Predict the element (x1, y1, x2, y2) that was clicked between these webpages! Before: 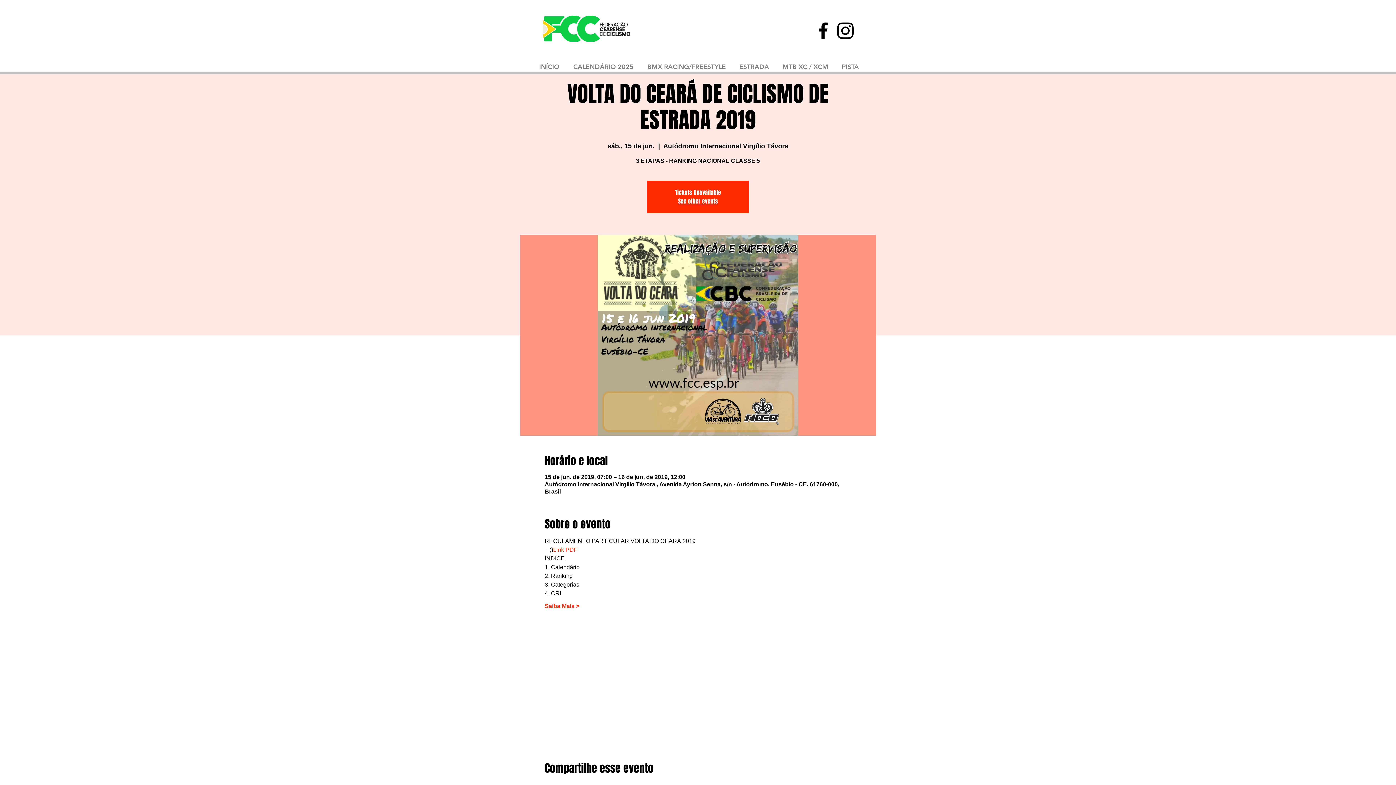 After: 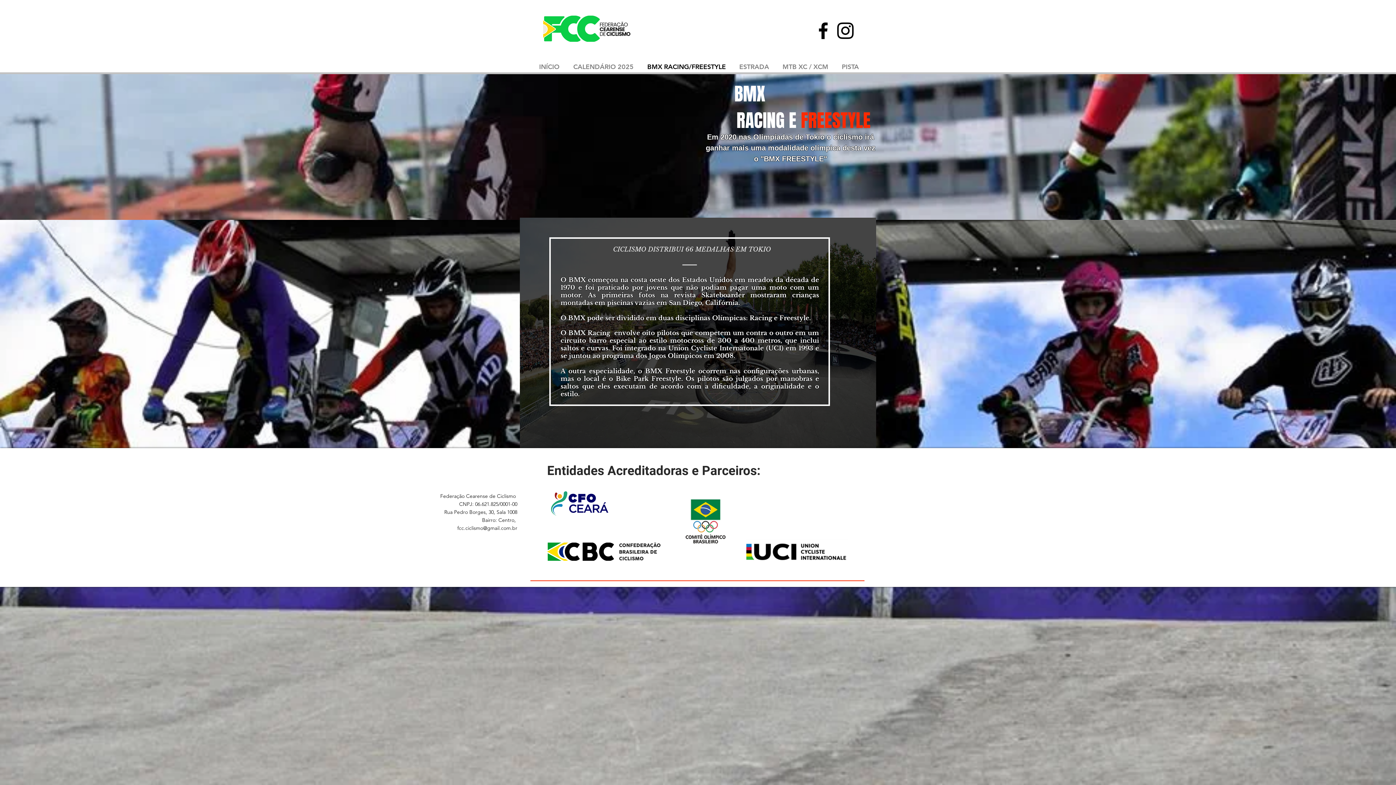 Action: bbox: (640, 60, 732, 73) label: BMX RACING/FREESTYLE